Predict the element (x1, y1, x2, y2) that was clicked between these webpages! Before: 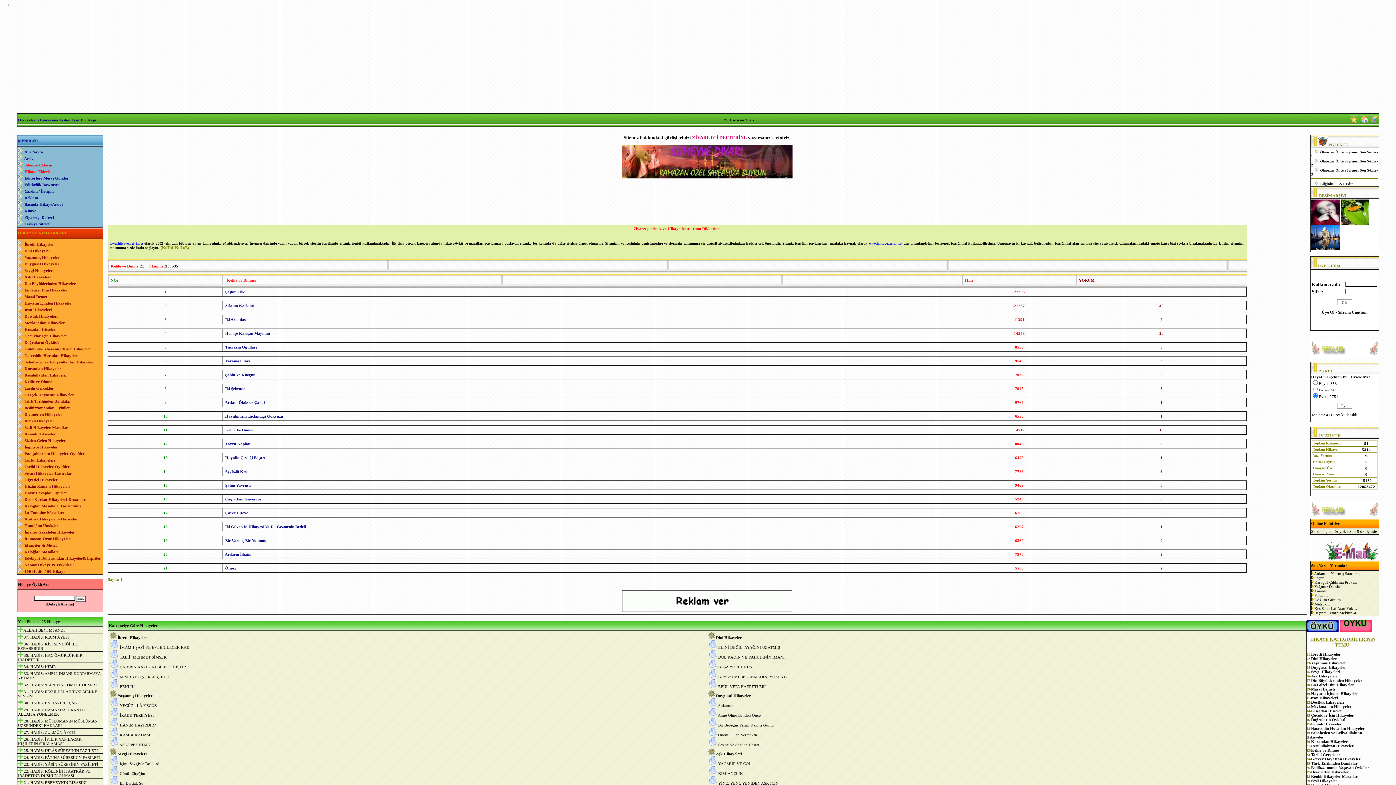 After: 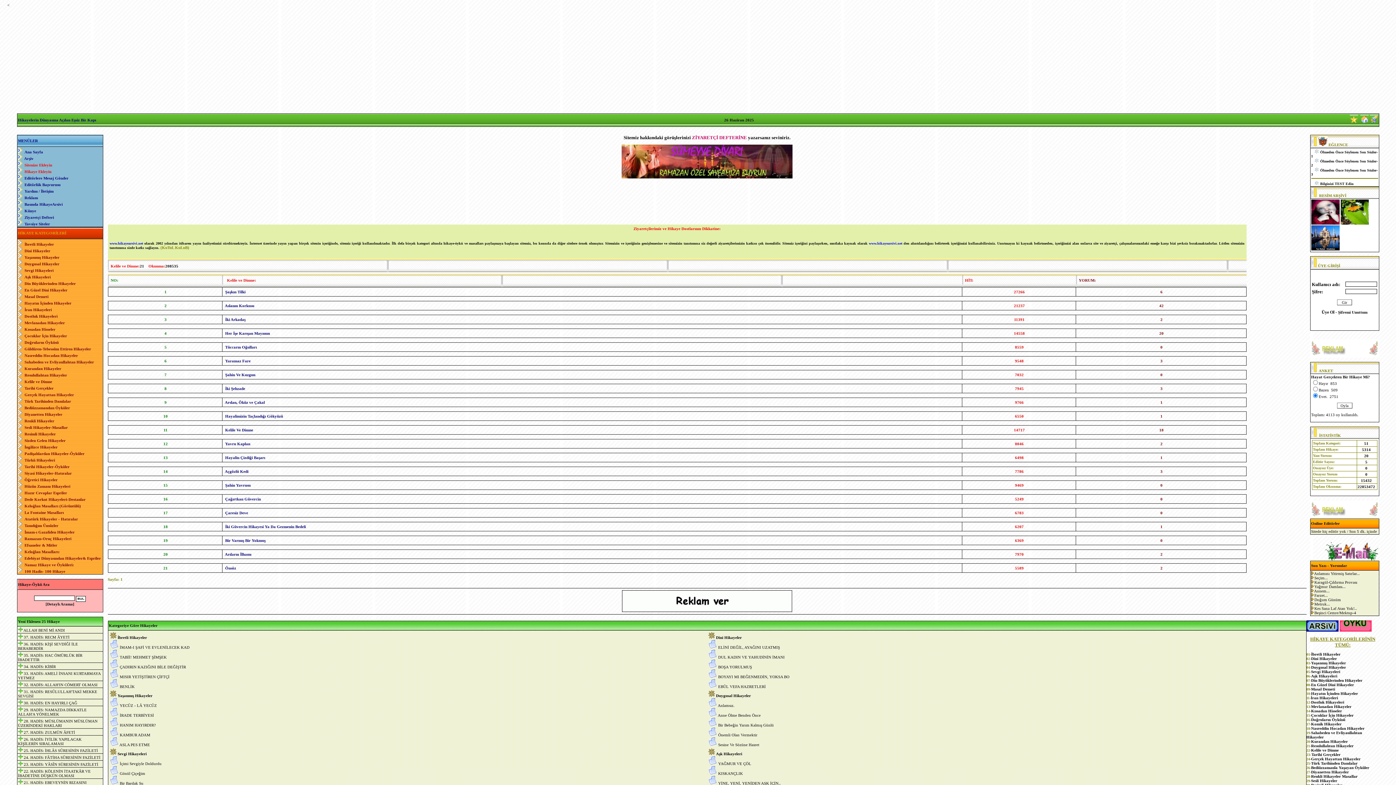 Action: label: Tarihi Gerçekler bbox: (1311, 752, 1340, 757)